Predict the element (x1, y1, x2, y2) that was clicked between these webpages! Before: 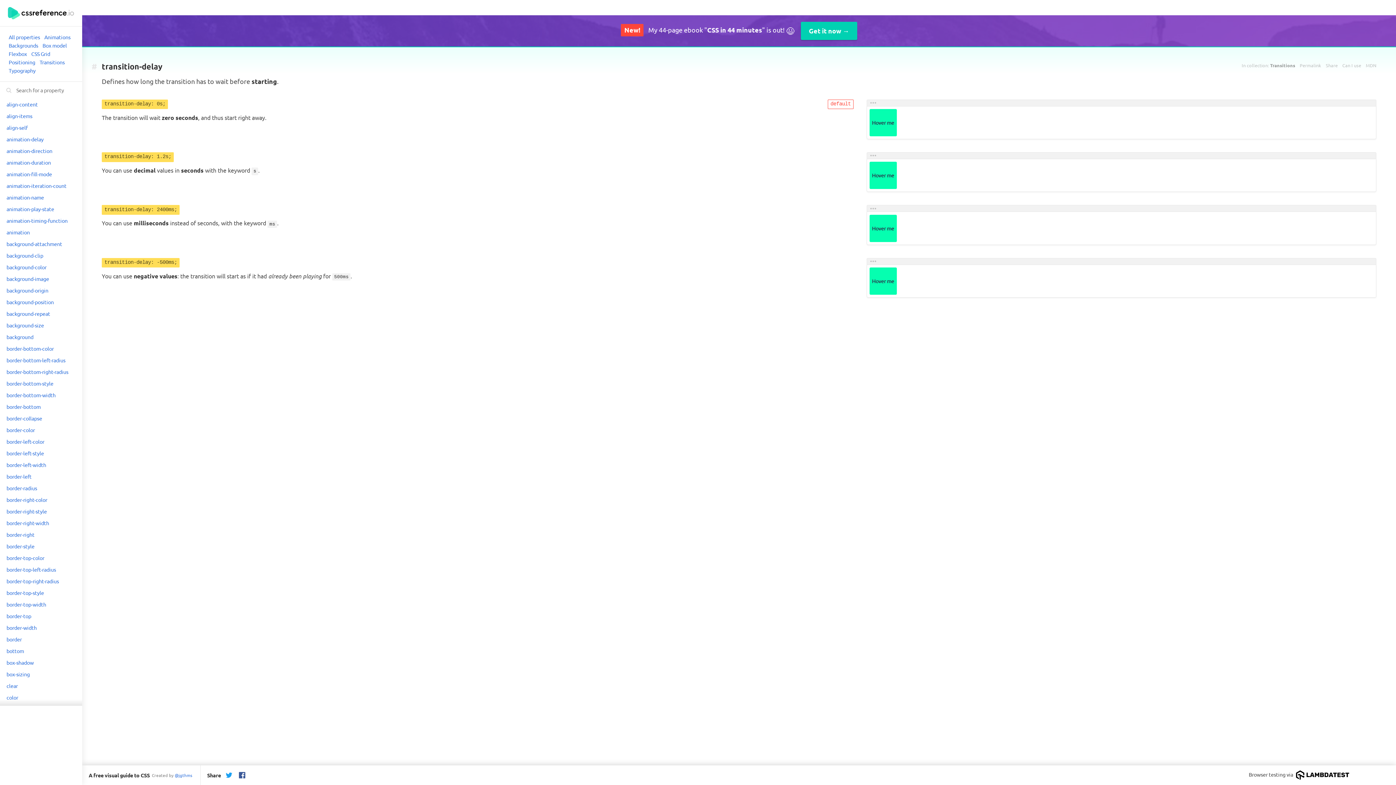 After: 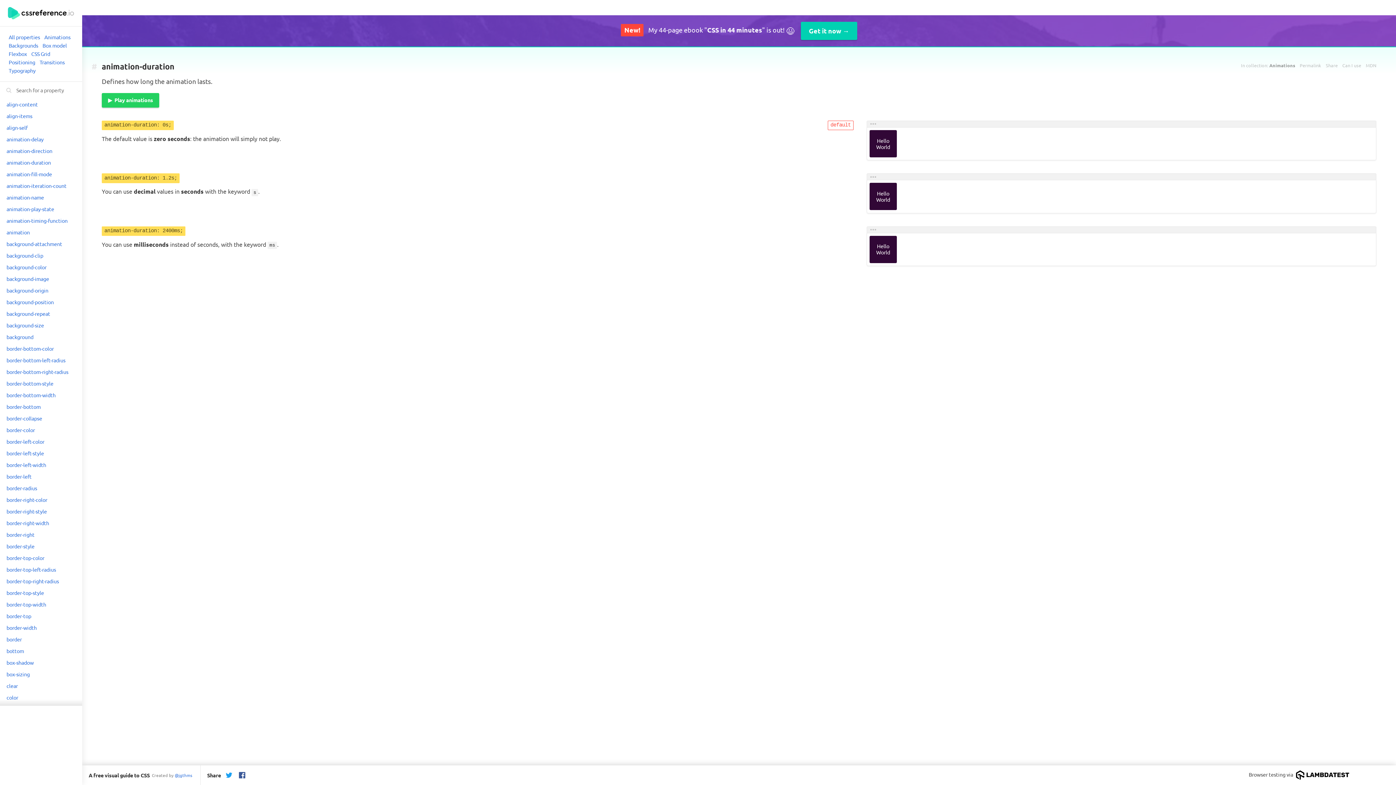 Action: bbox: (0, 157, 82, 168) label: animation-duration